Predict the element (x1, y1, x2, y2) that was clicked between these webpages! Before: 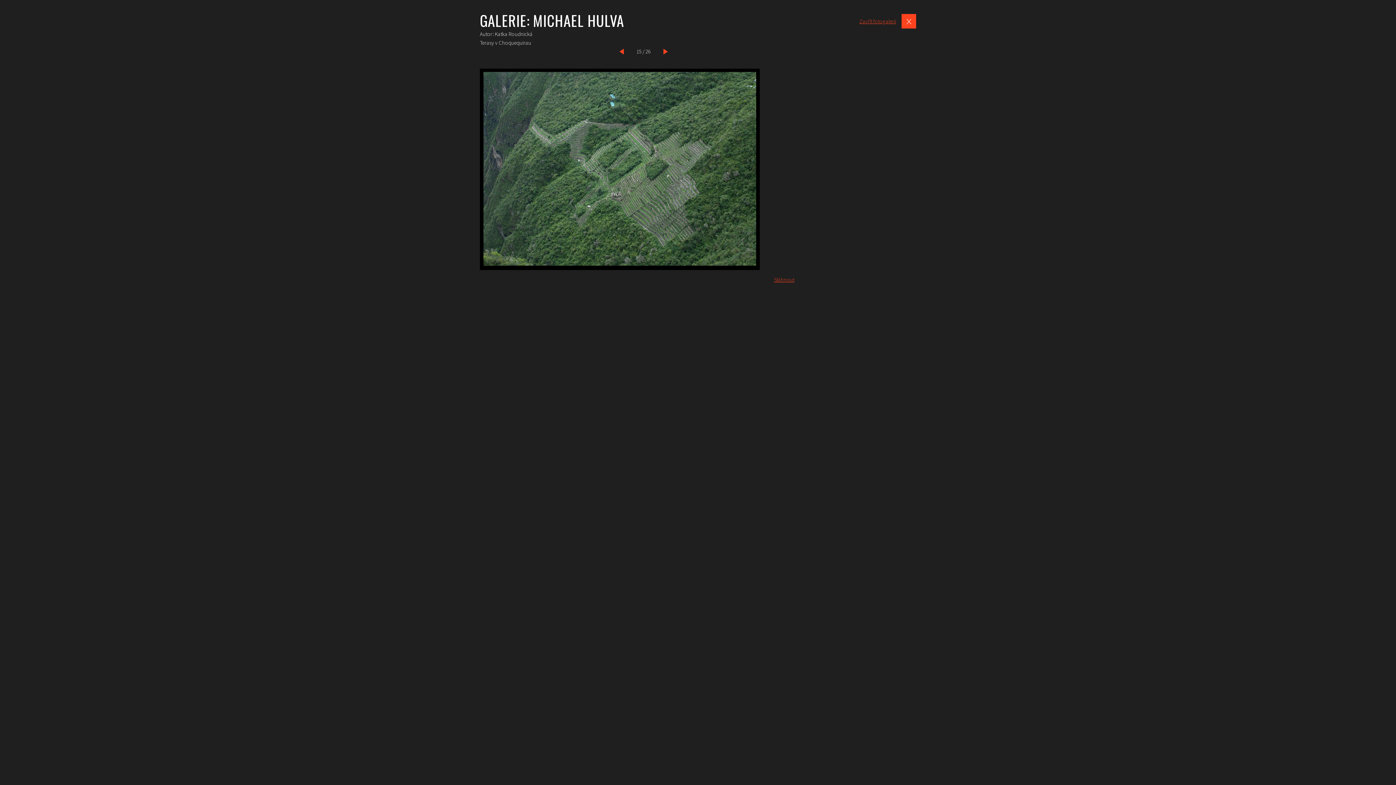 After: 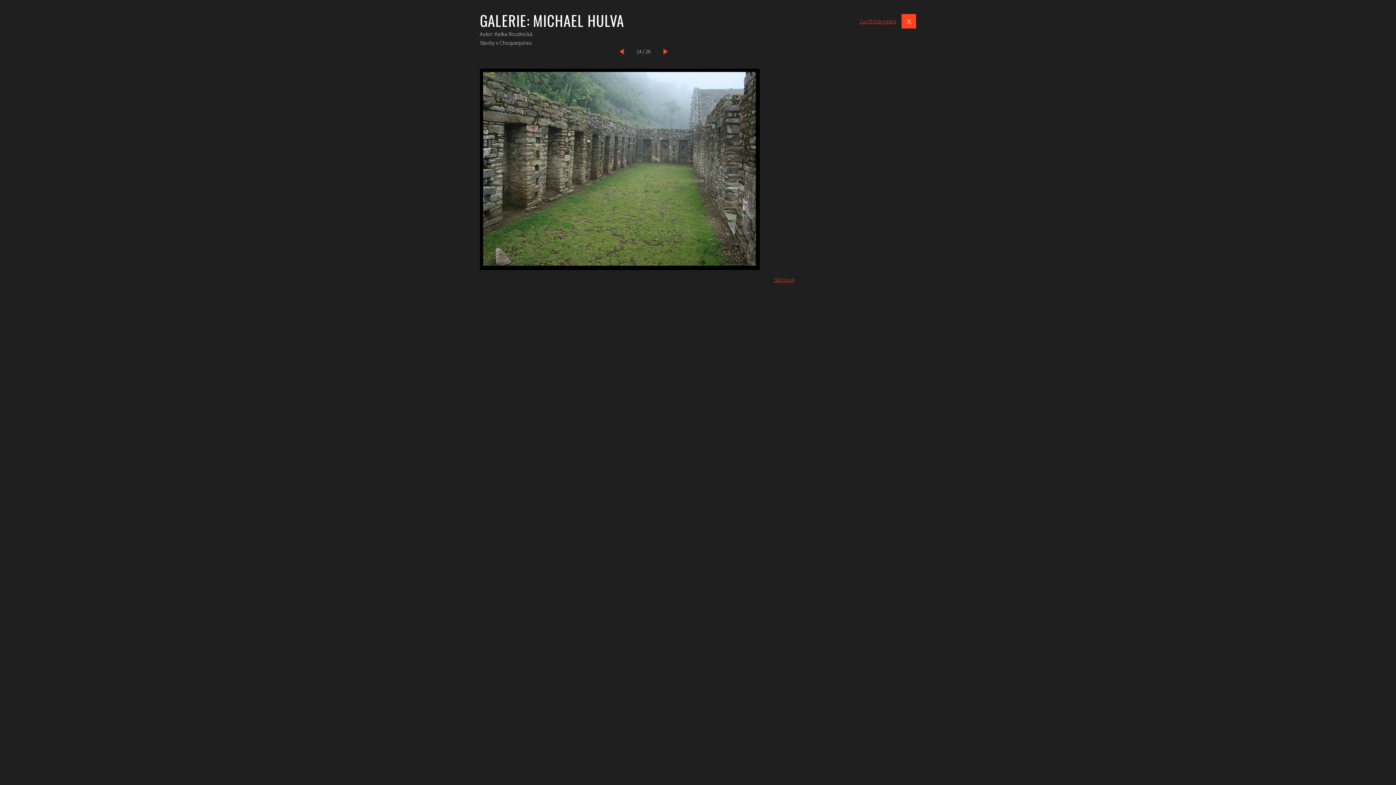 Action: bbox: (615, 48, 623, 54)